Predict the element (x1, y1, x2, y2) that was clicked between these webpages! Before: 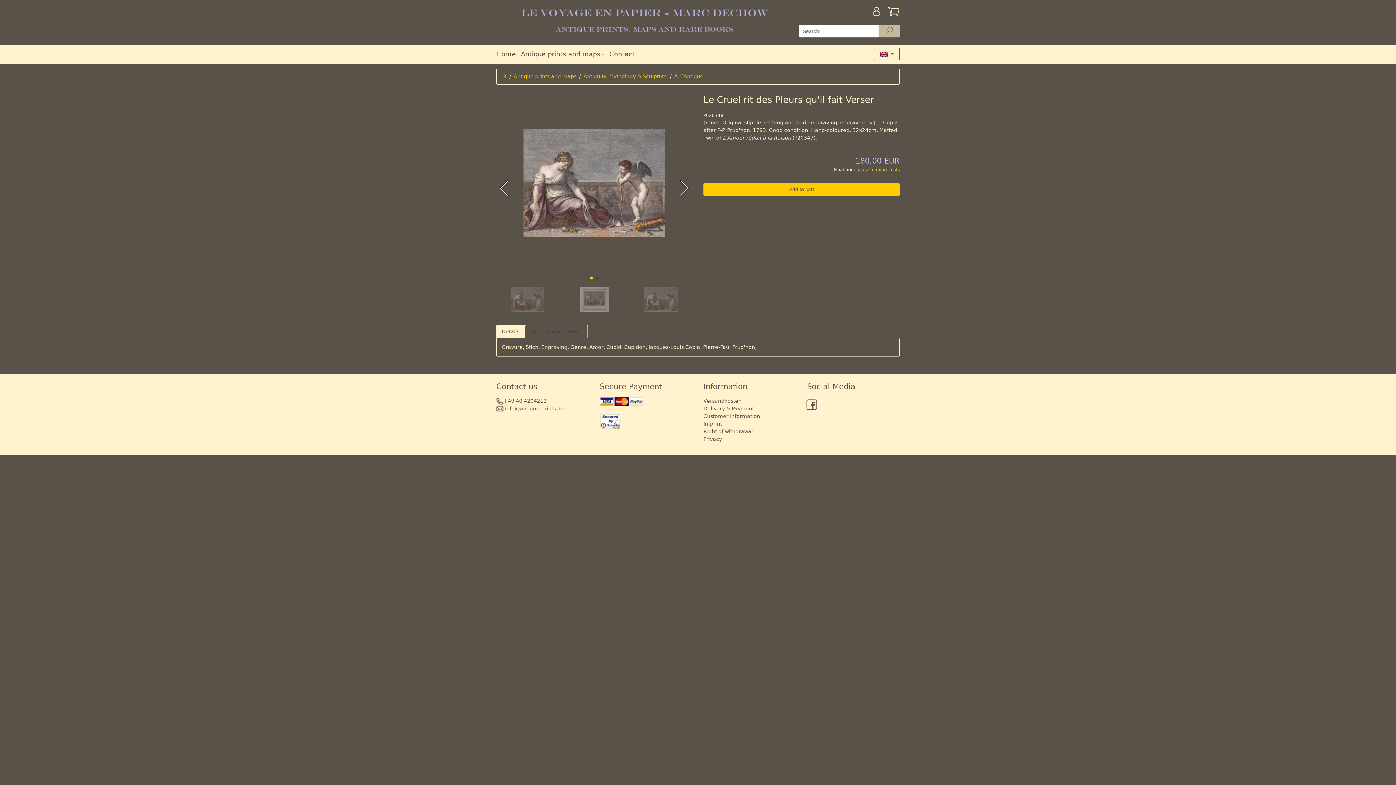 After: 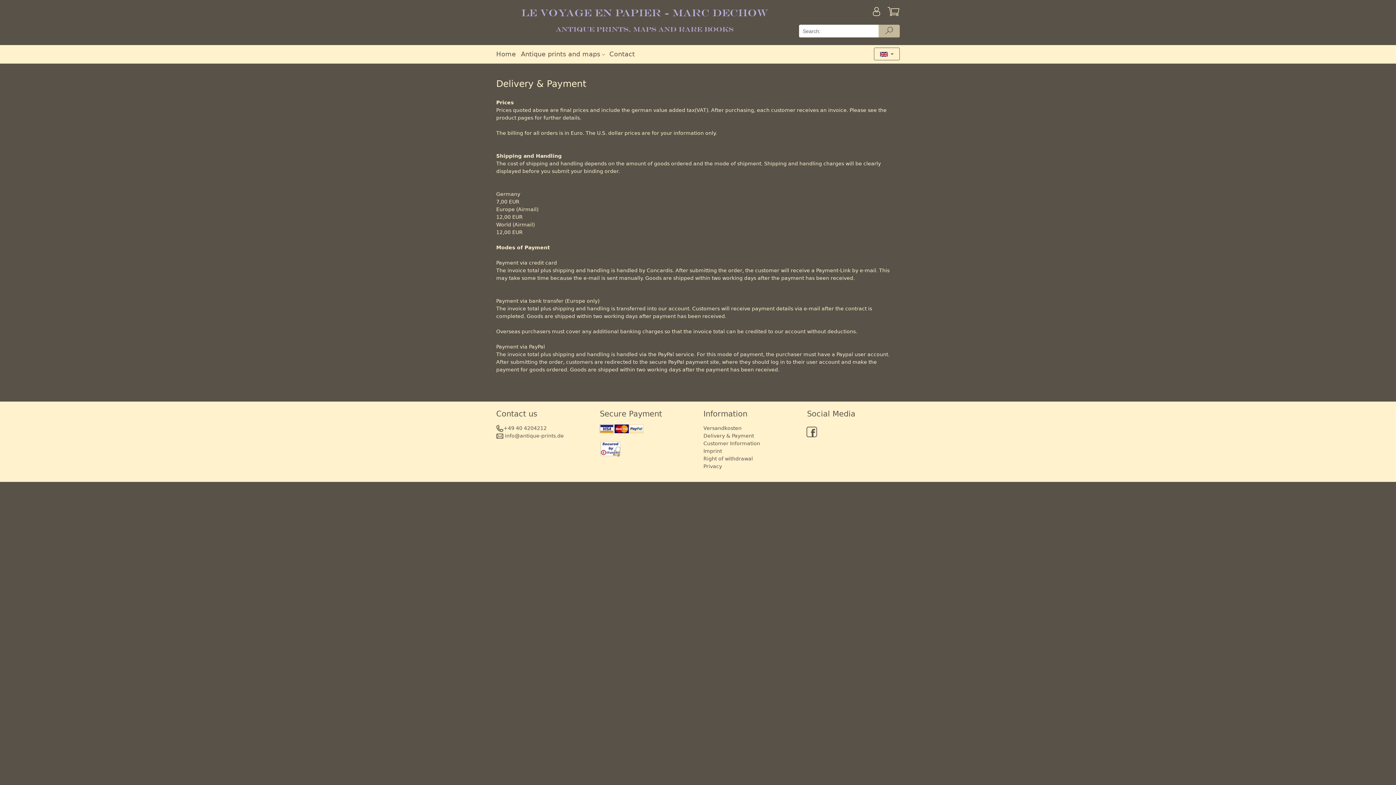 Action: label: Versandkosten bbox: (703, 397, 796, 405)